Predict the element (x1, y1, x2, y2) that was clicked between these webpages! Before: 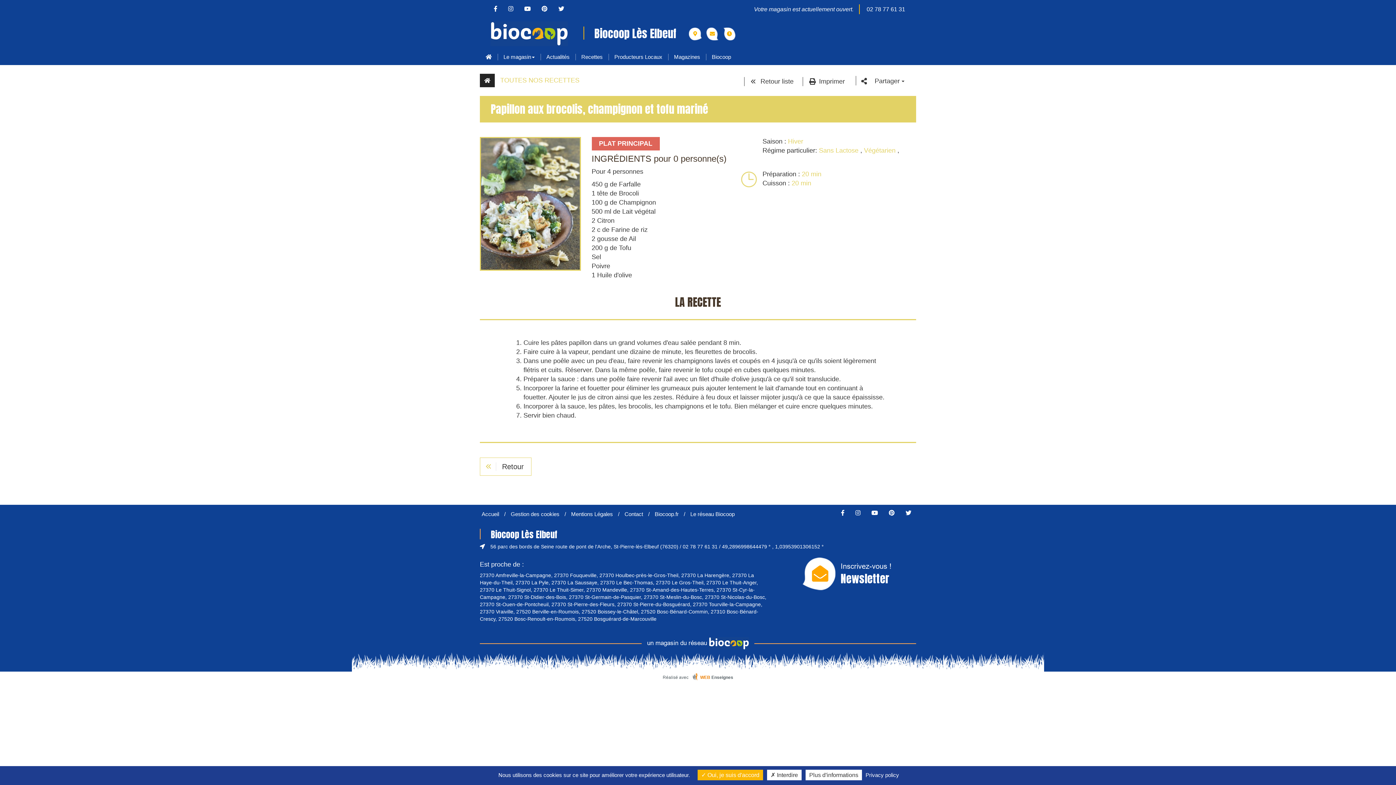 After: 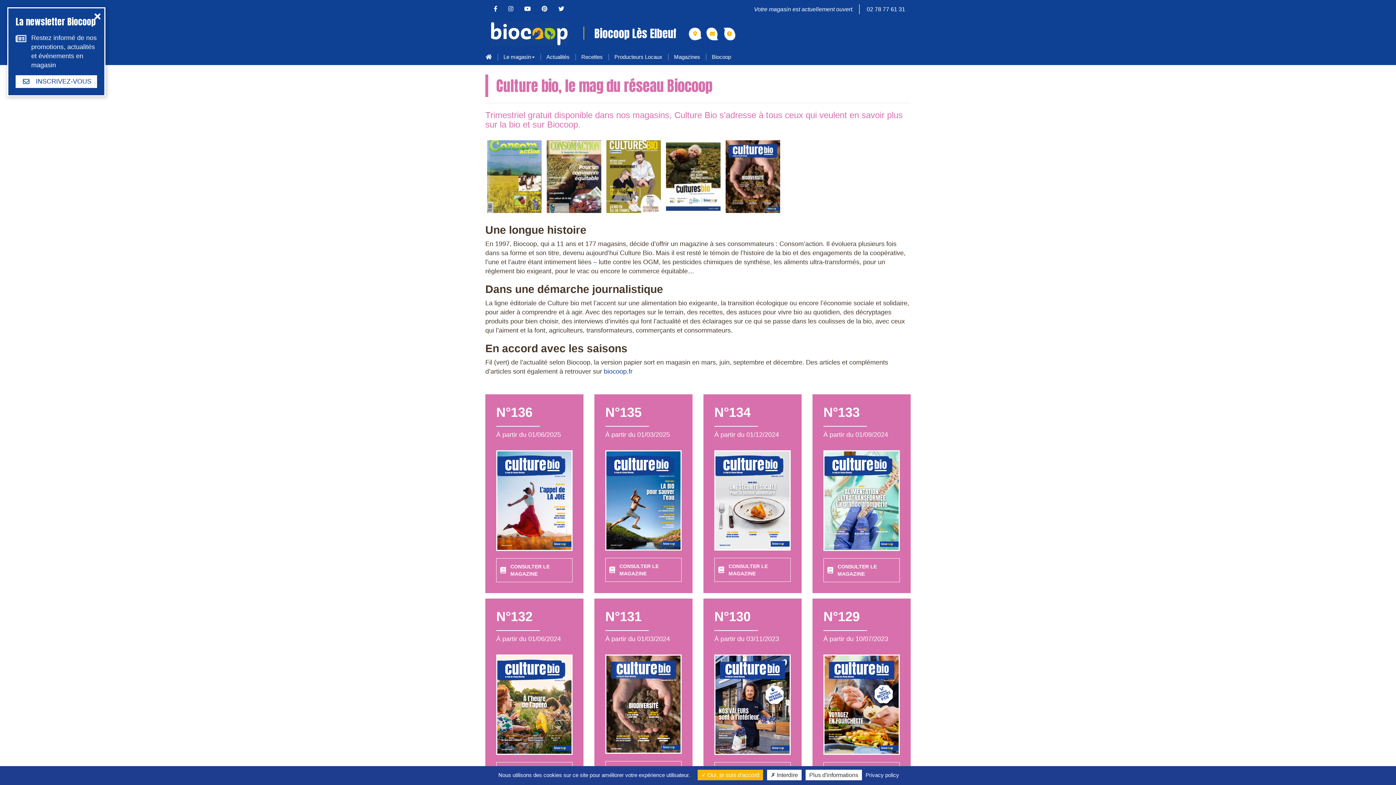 Action: label: Magazines bbox: (668, 48, 706, 65)